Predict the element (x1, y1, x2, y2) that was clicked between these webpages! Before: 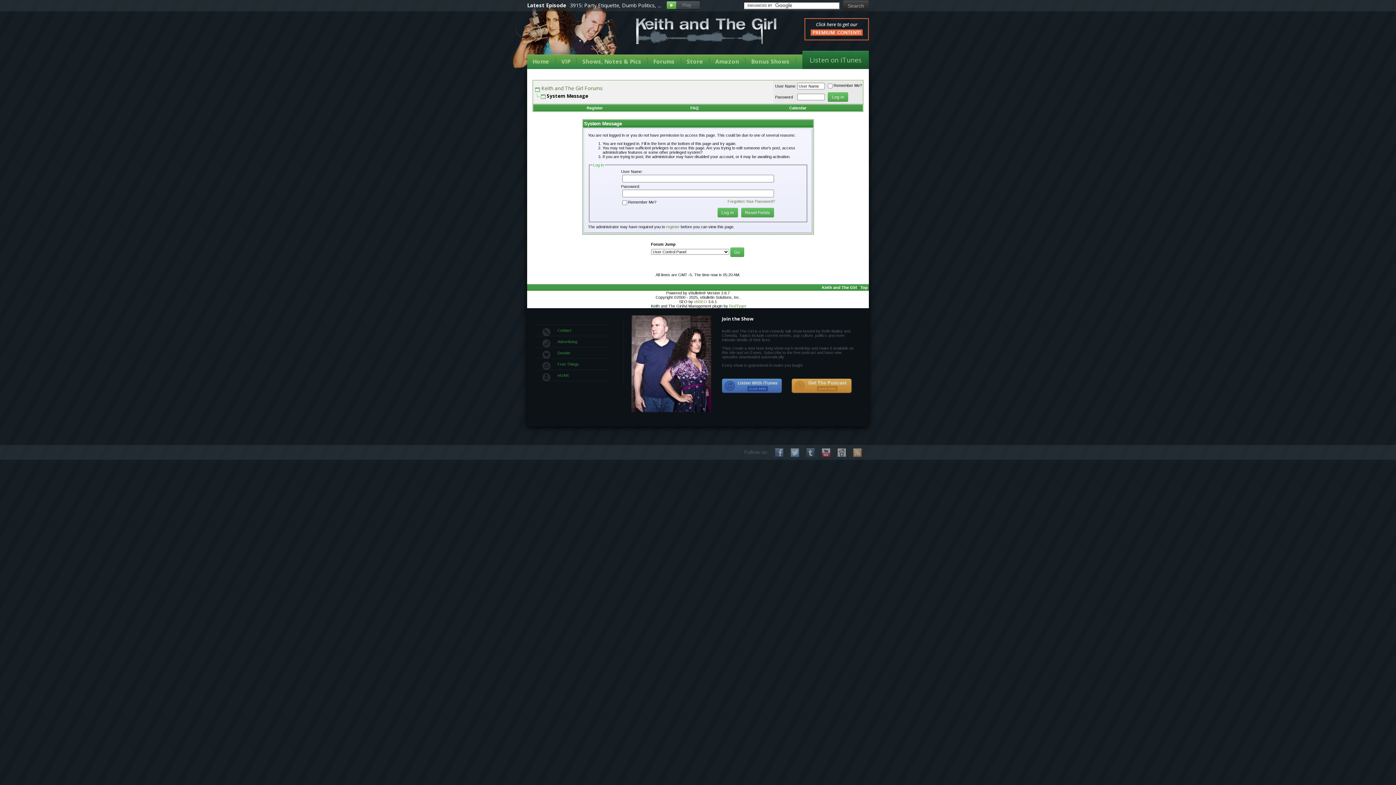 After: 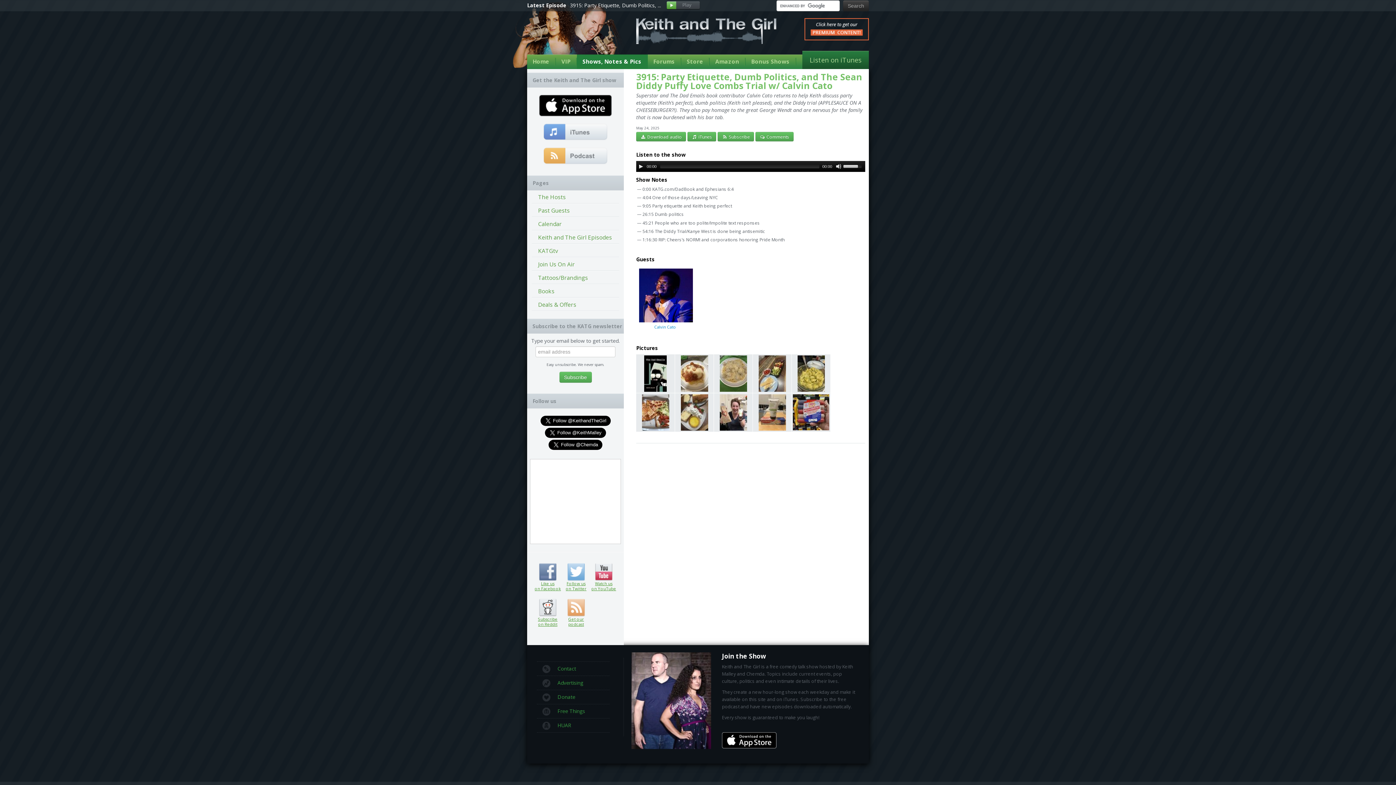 Action: bbox: (570, 0, 661, 10) label: 3915: Party Etiquette, Dumb Politics, ...